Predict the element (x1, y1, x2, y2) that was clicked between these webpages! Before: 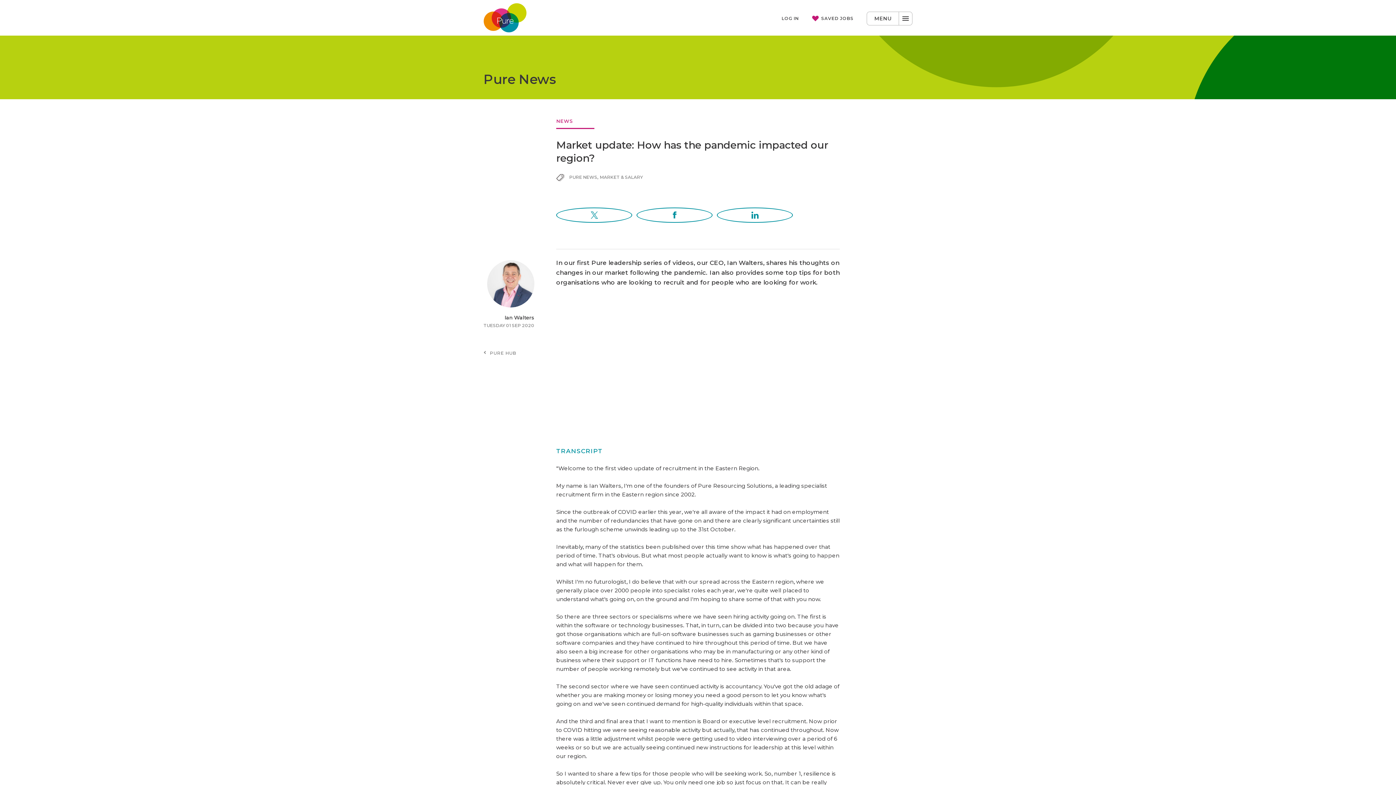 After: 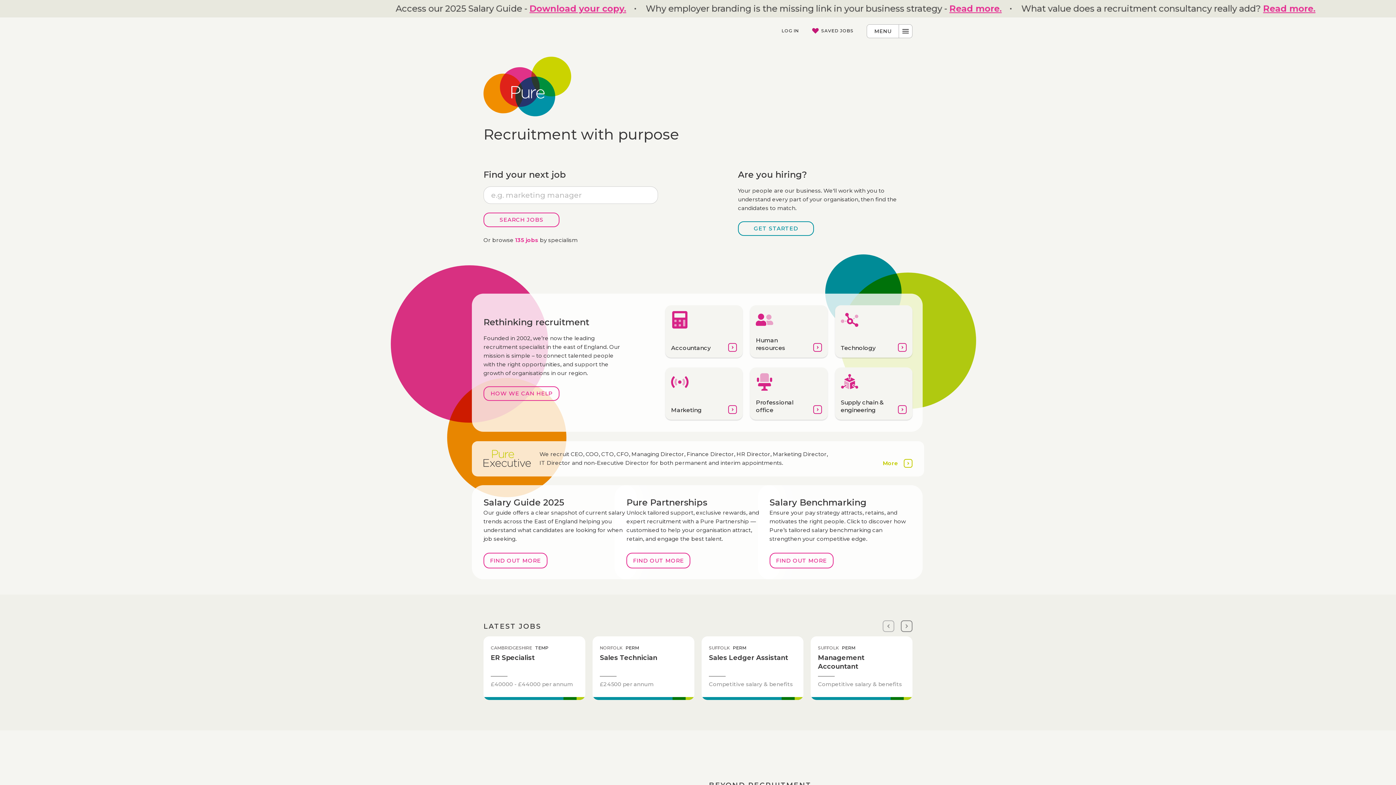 Action: bbox: (483, 0, 526, 35) label: Pure Resourcing Solutions